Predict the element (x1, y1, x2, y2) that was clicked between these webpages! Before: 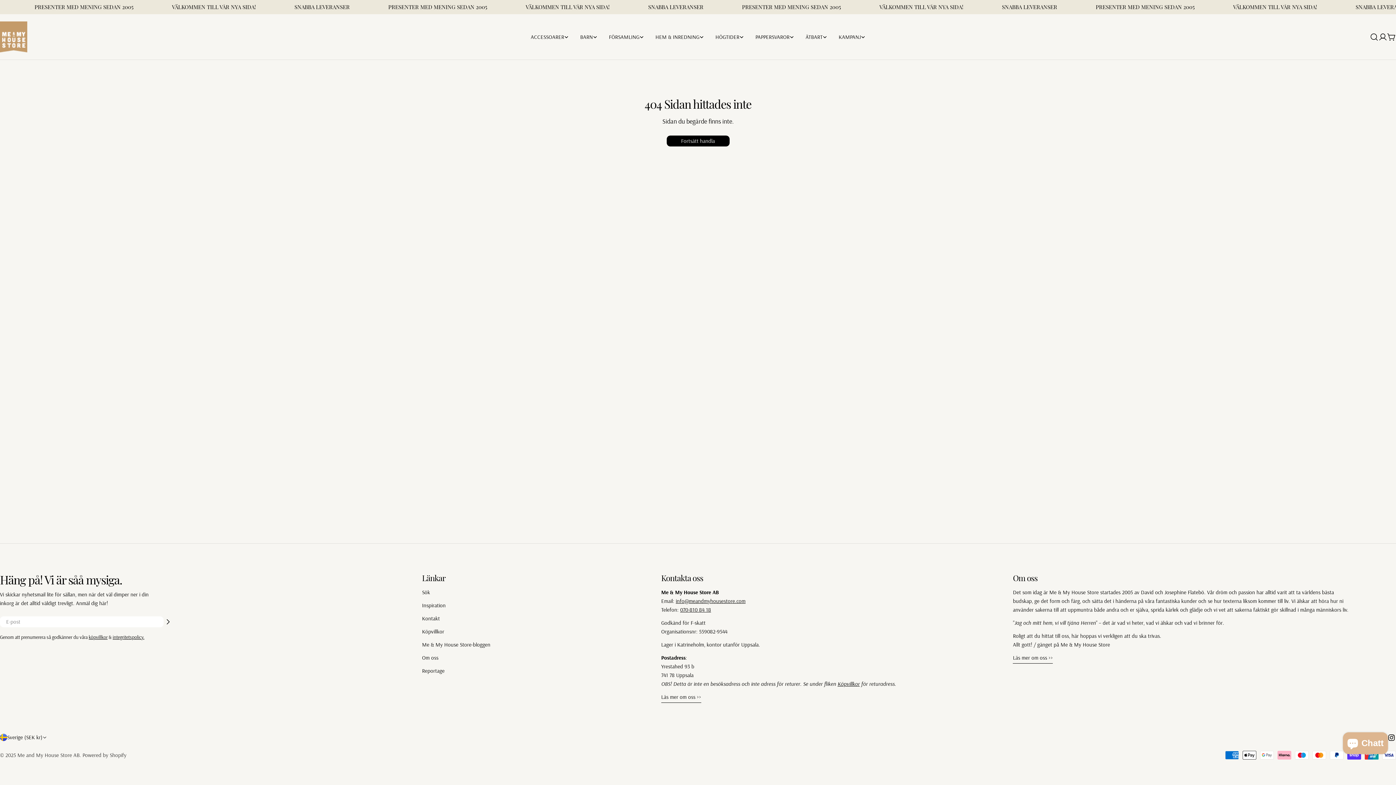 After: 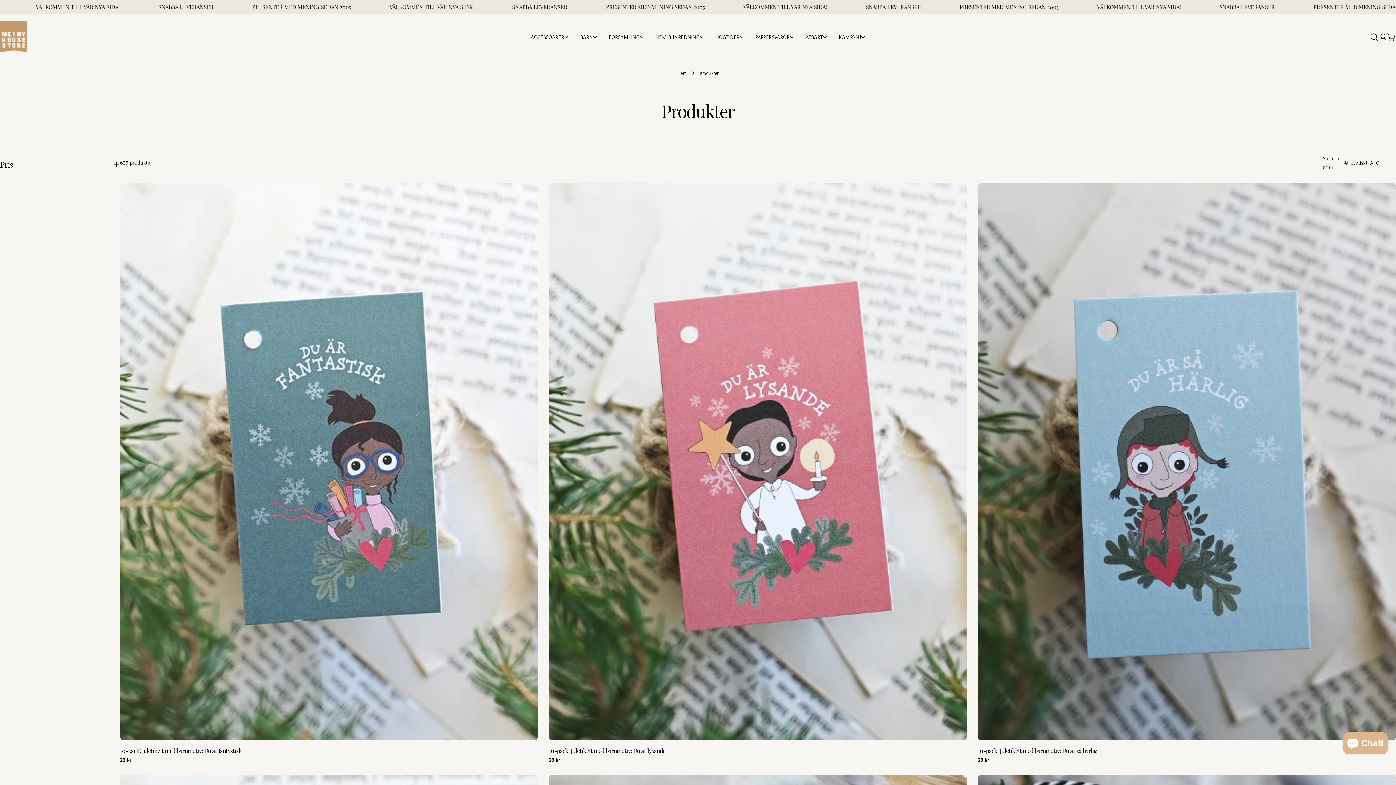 Action: bbox: (666, 135, 729, 146) label: Fortsätt handla